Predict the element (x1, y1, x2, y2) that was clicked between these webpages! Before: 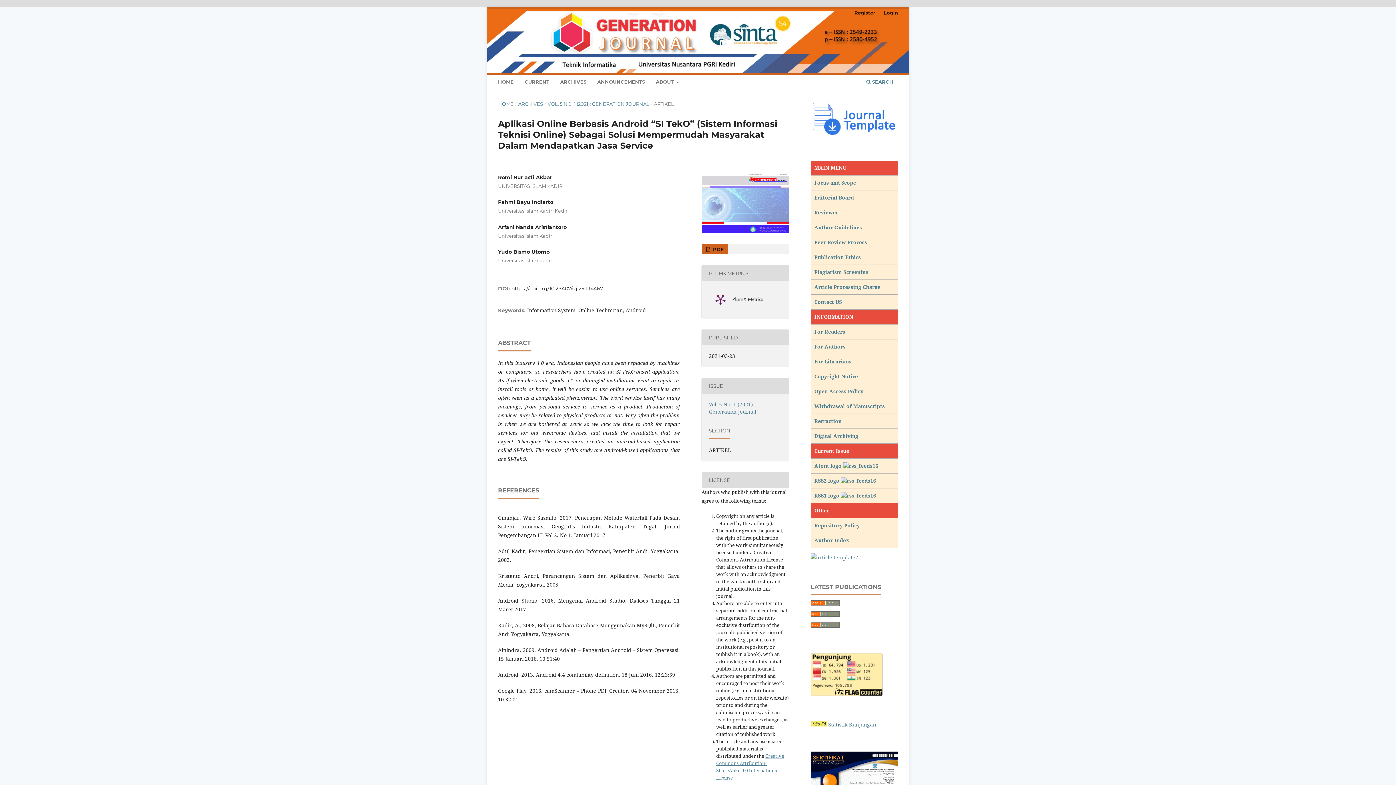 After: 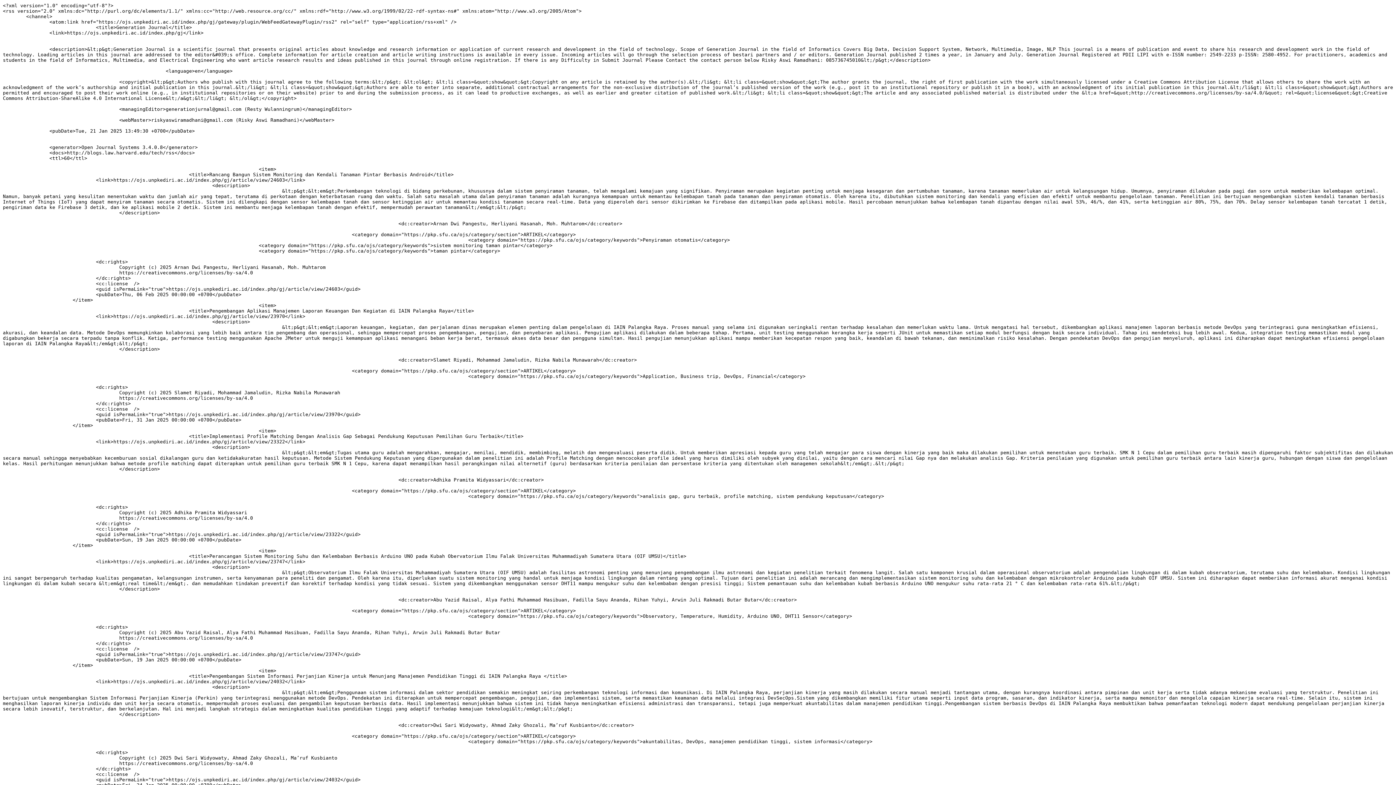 Action: bbox: (810, 611, 840, 618)